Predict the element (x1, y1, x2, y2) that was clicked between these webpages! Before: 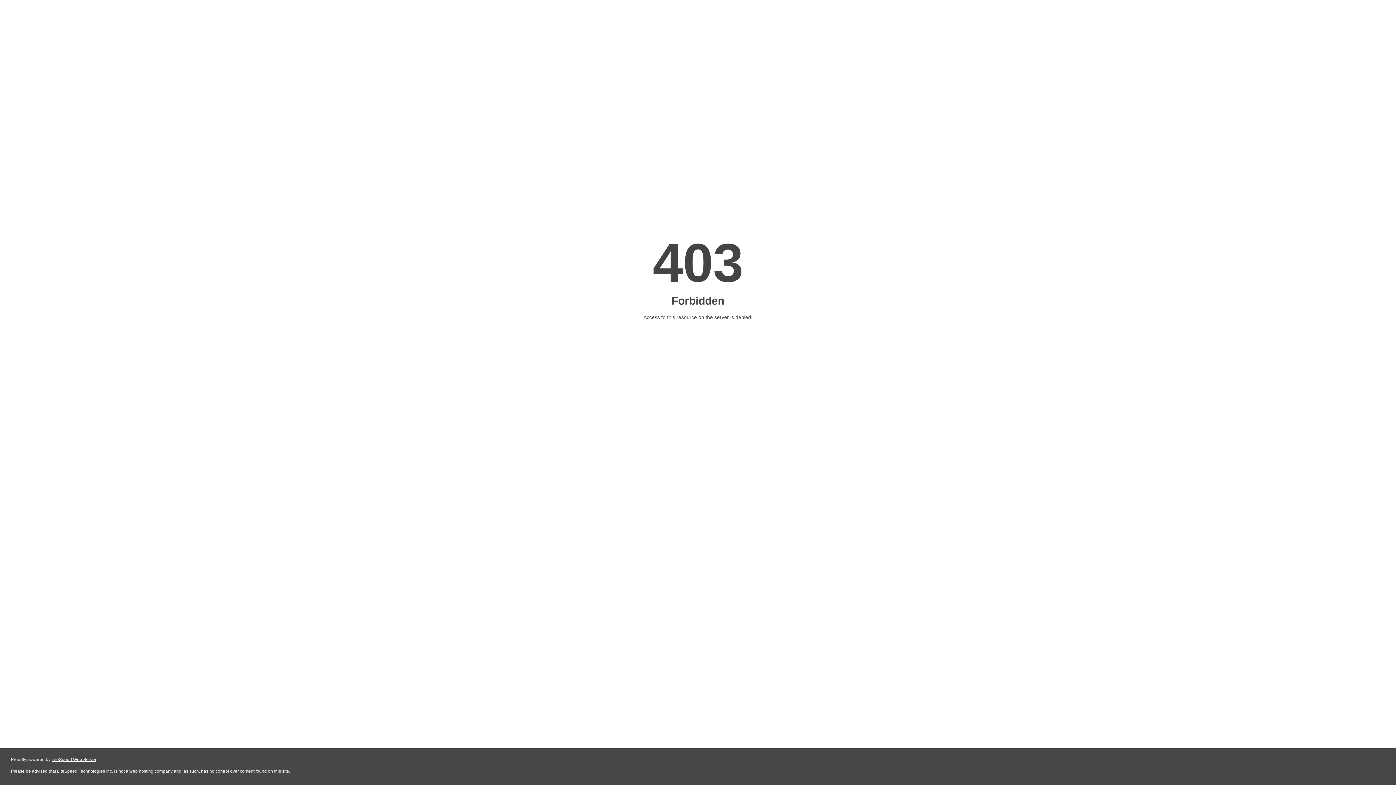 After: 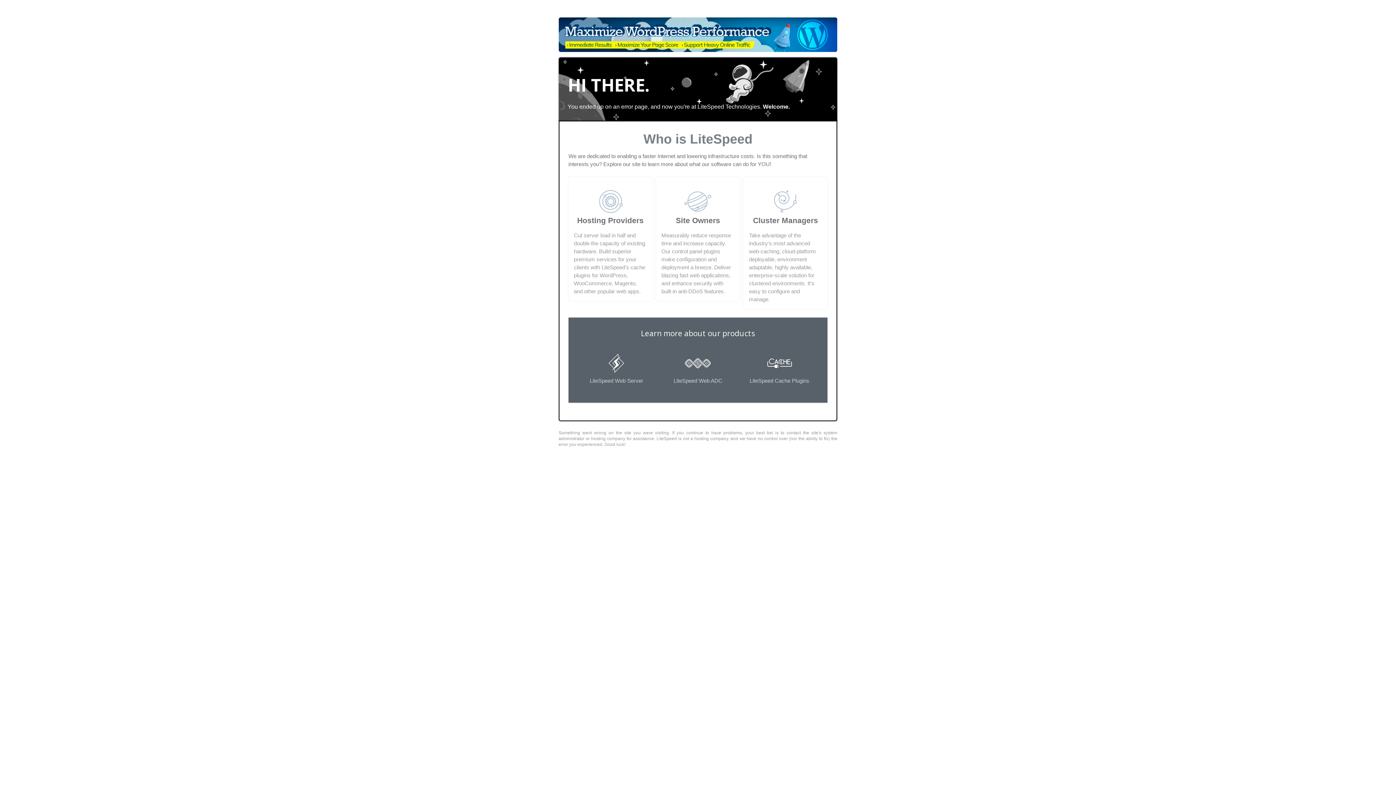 Action: bbox: (51, 757, 96, 762) label: LiteSpeed Web Server